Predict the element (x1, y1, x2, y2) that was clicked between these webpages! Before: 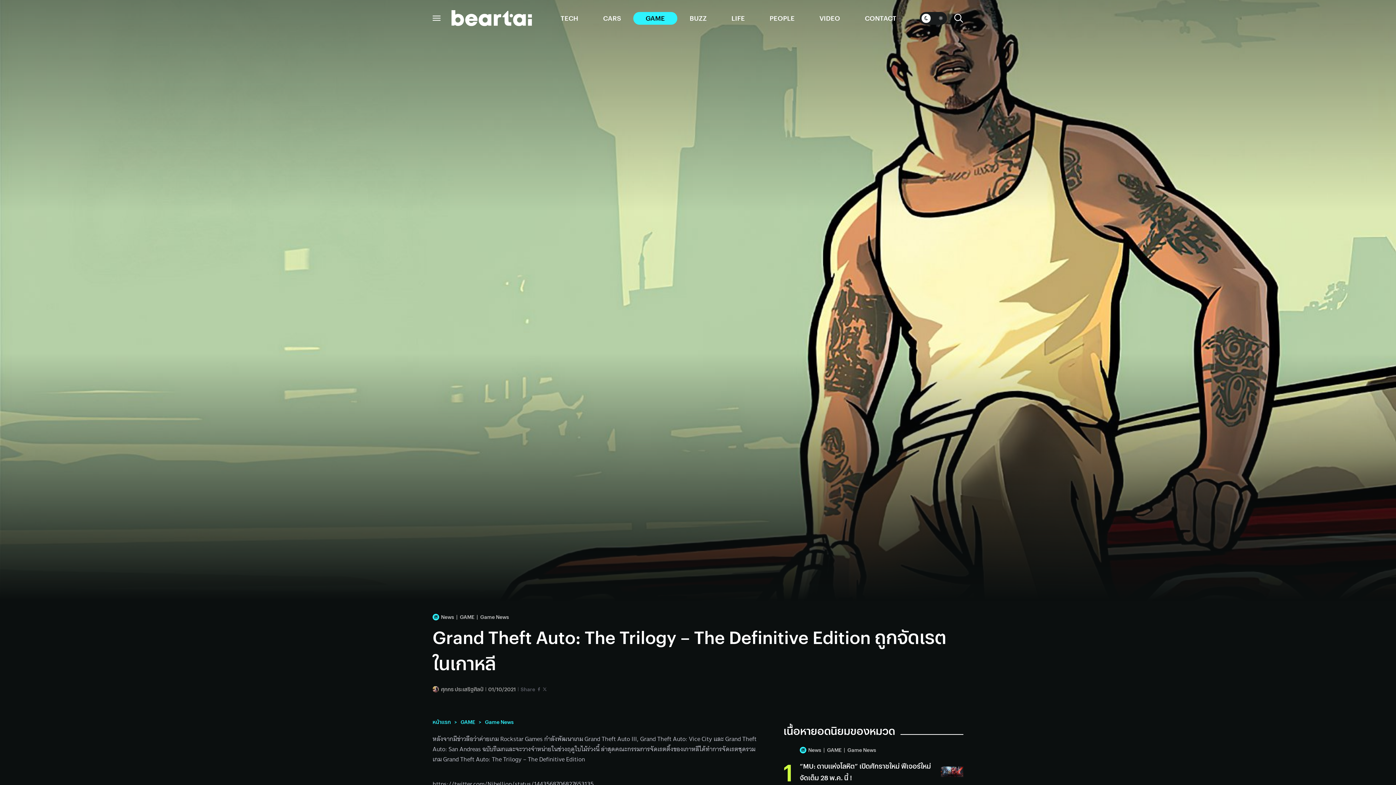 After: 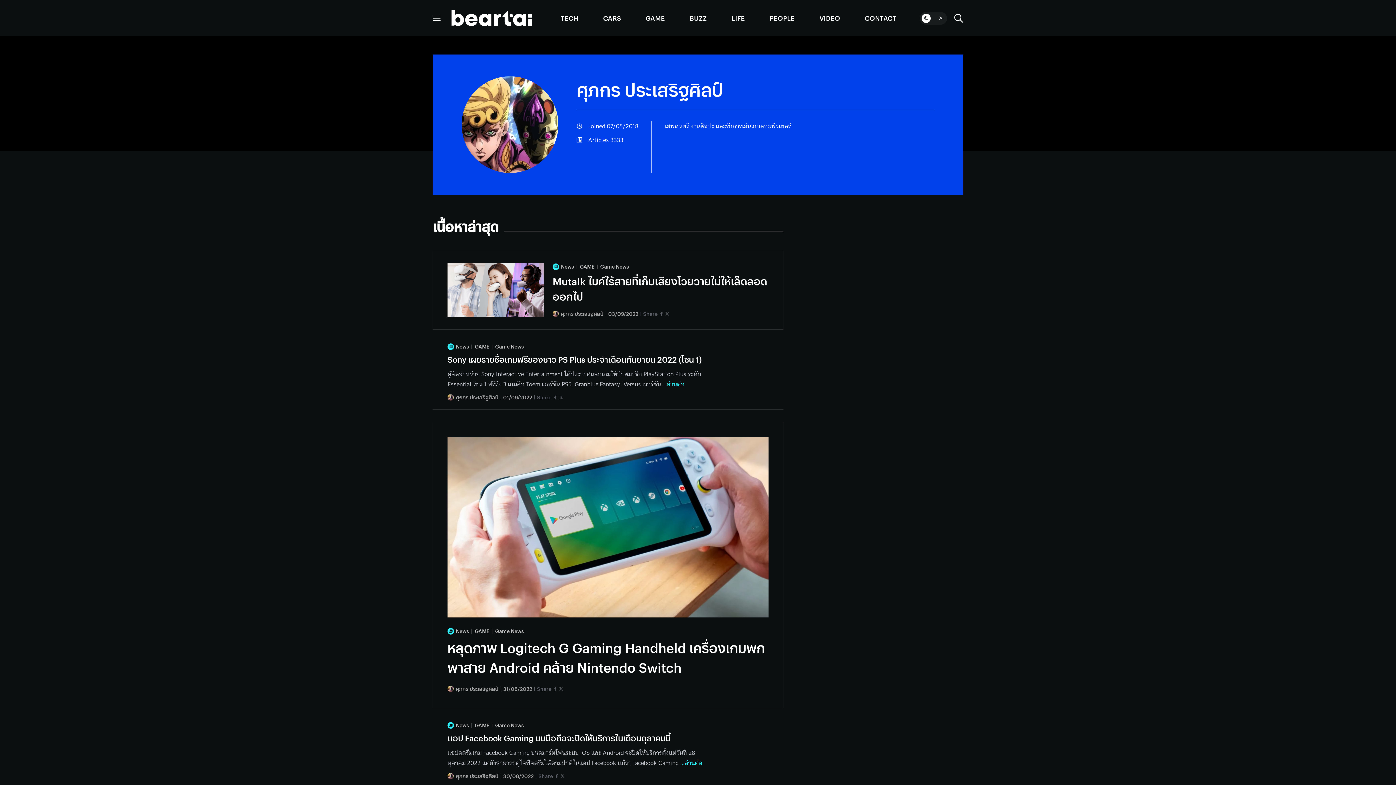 Action: bbox: (432, 685, 483, 694) label: ศุภกร ประเสริฐศิลป์